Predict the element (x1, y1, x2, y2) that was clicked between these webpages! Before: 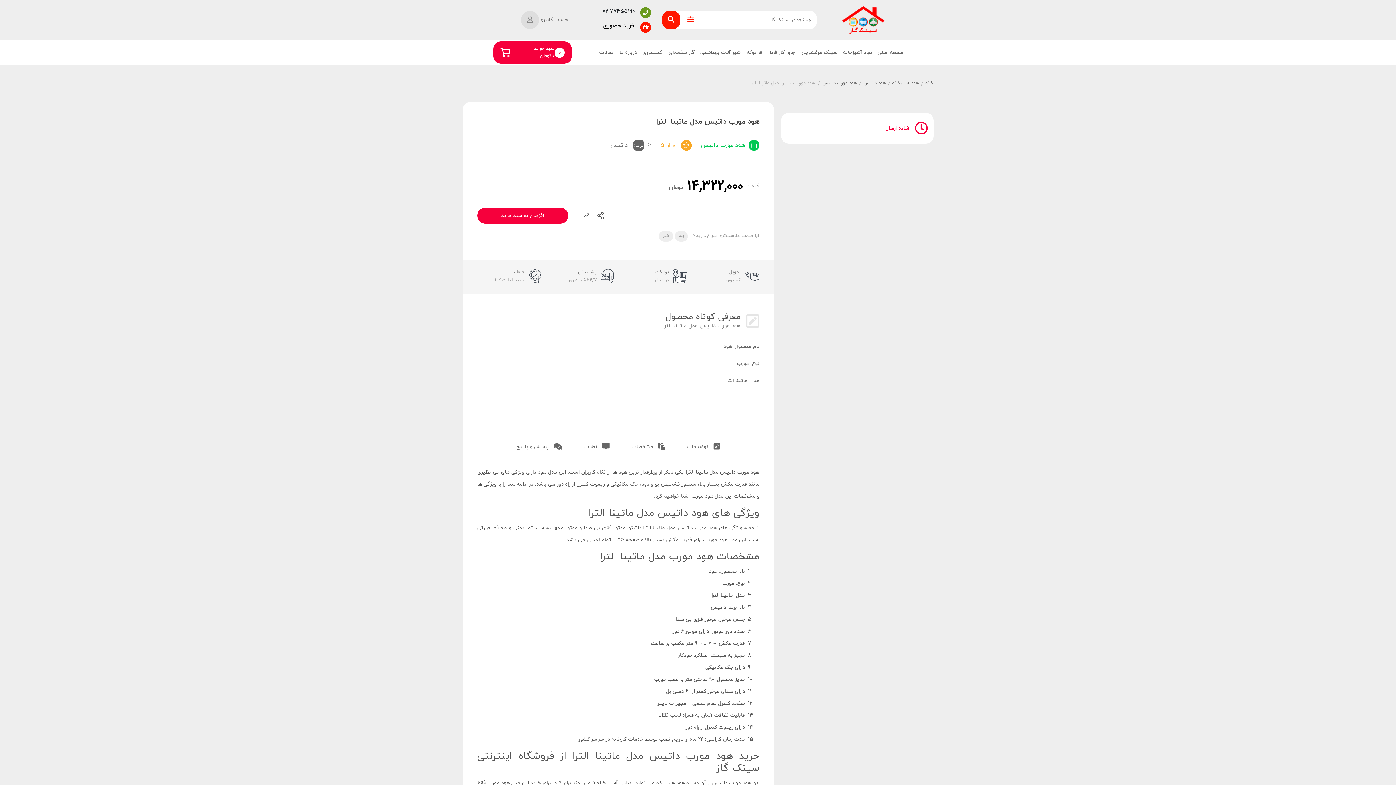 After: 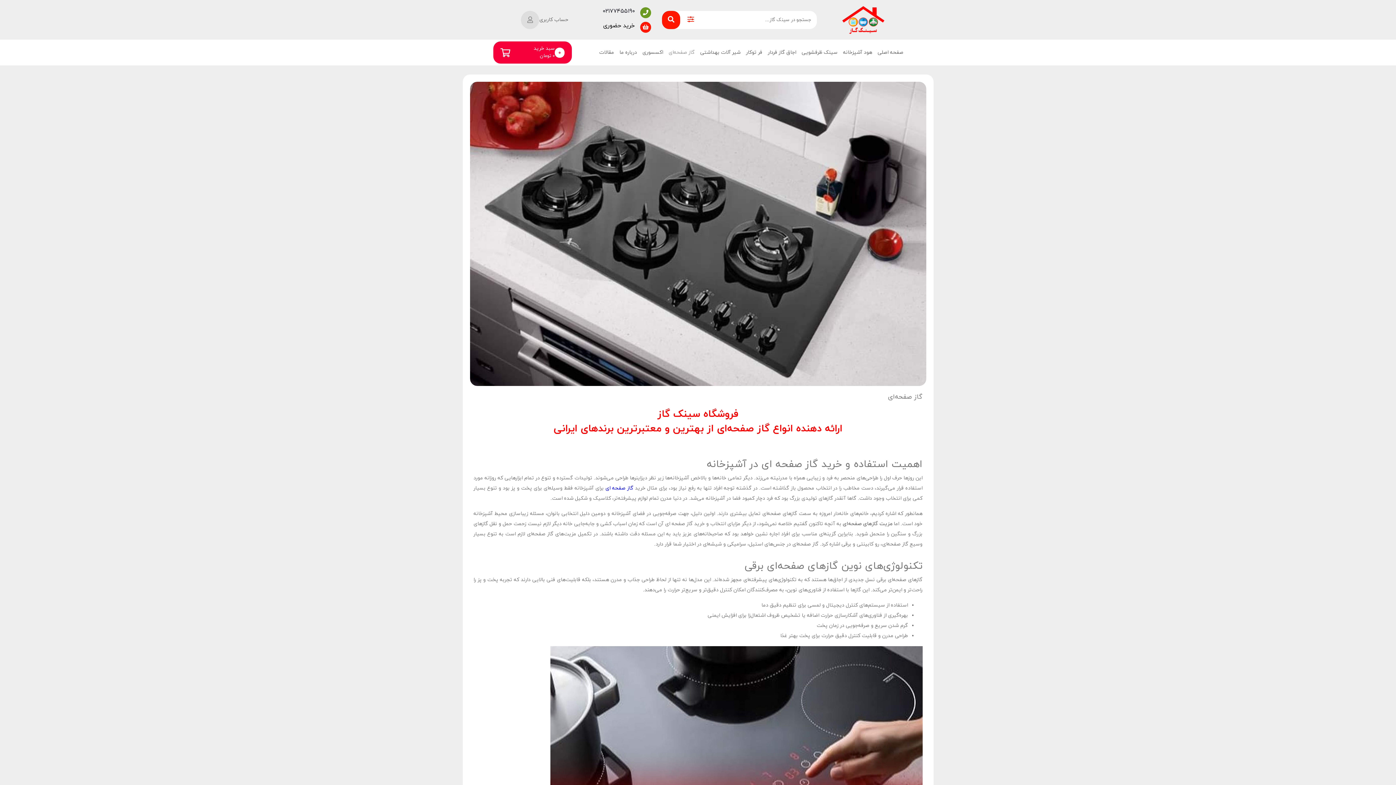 Action: label: گاز صفحه‌ای bbox: (668, 48, 694, 56)